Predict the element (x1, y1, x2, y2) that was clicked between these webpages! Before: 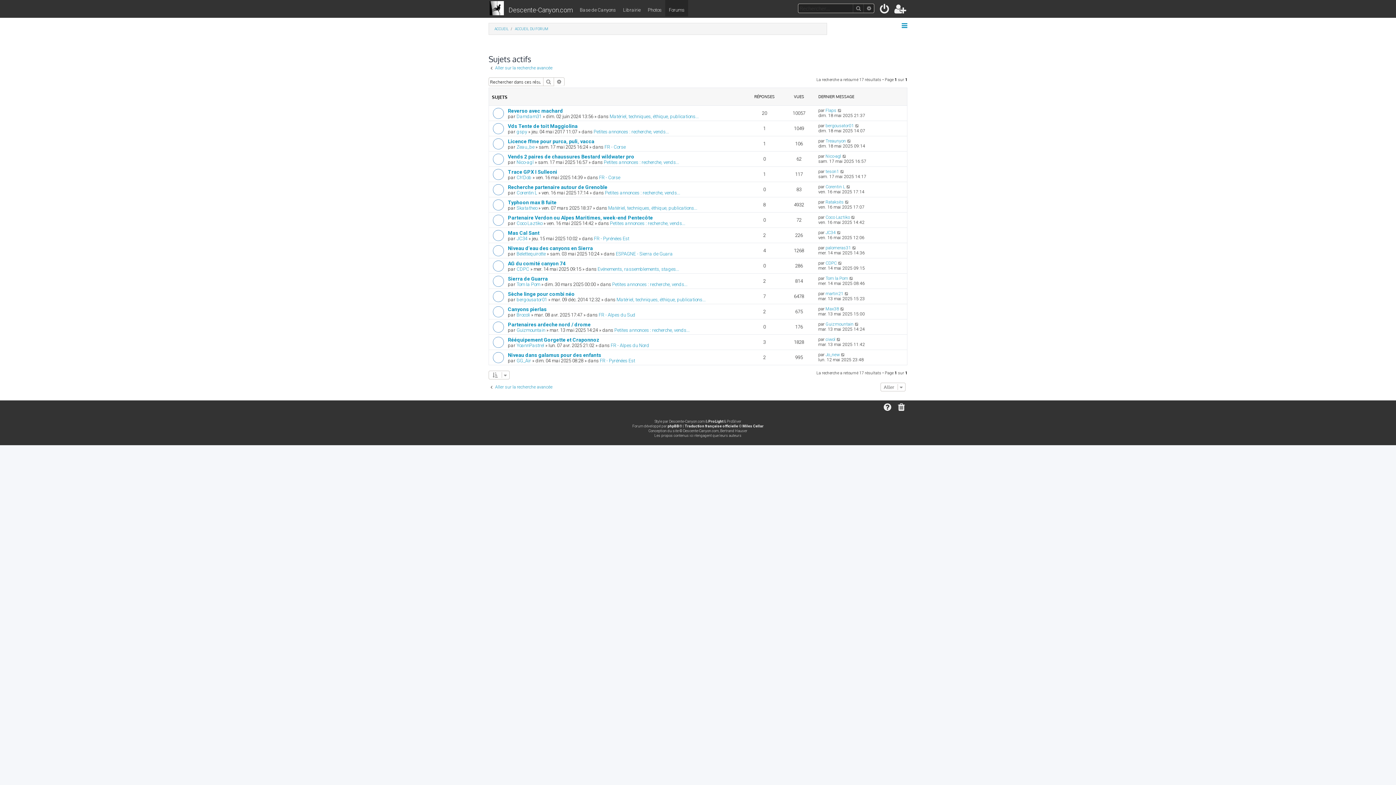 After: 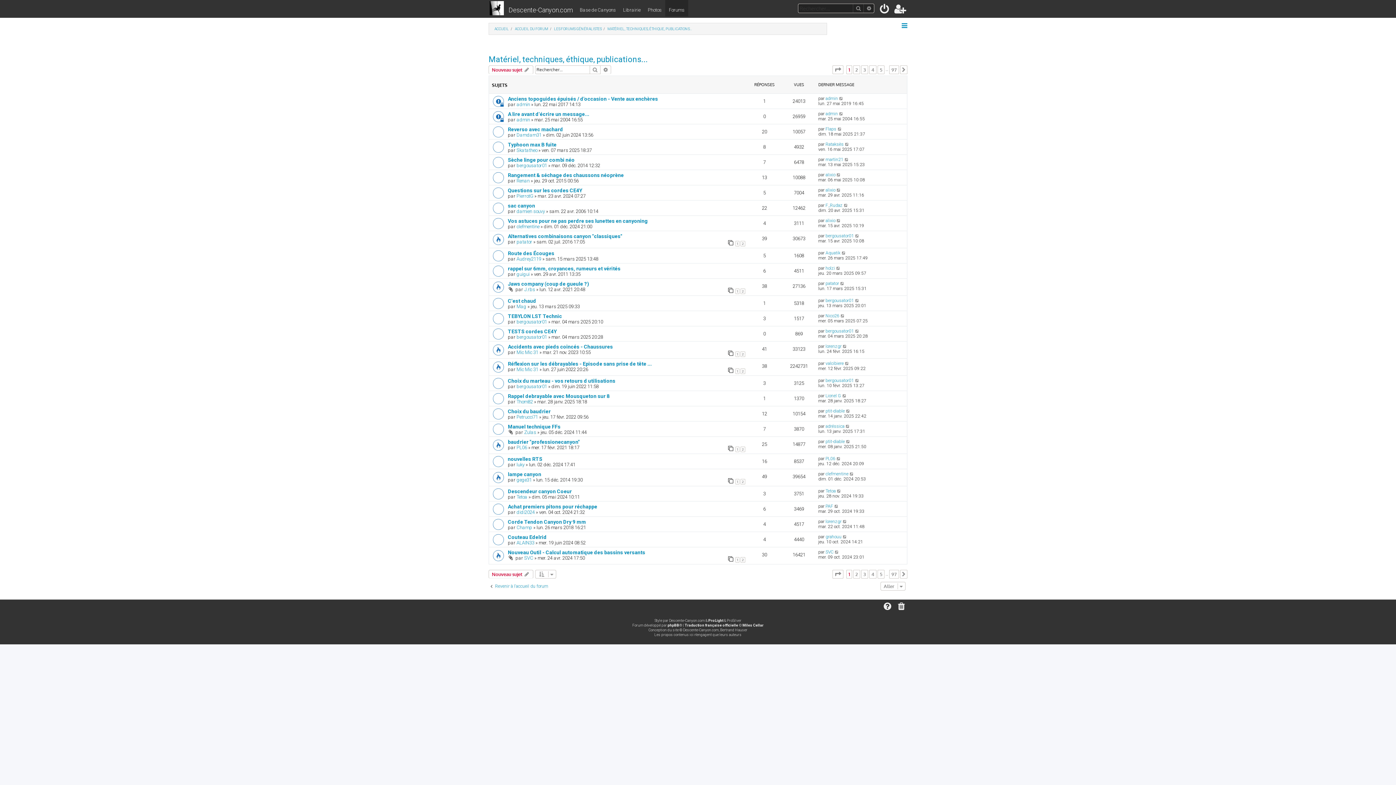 Action: label: Matériel, techniques, éthique, publications... bbox: (609, 113, 698, 119)